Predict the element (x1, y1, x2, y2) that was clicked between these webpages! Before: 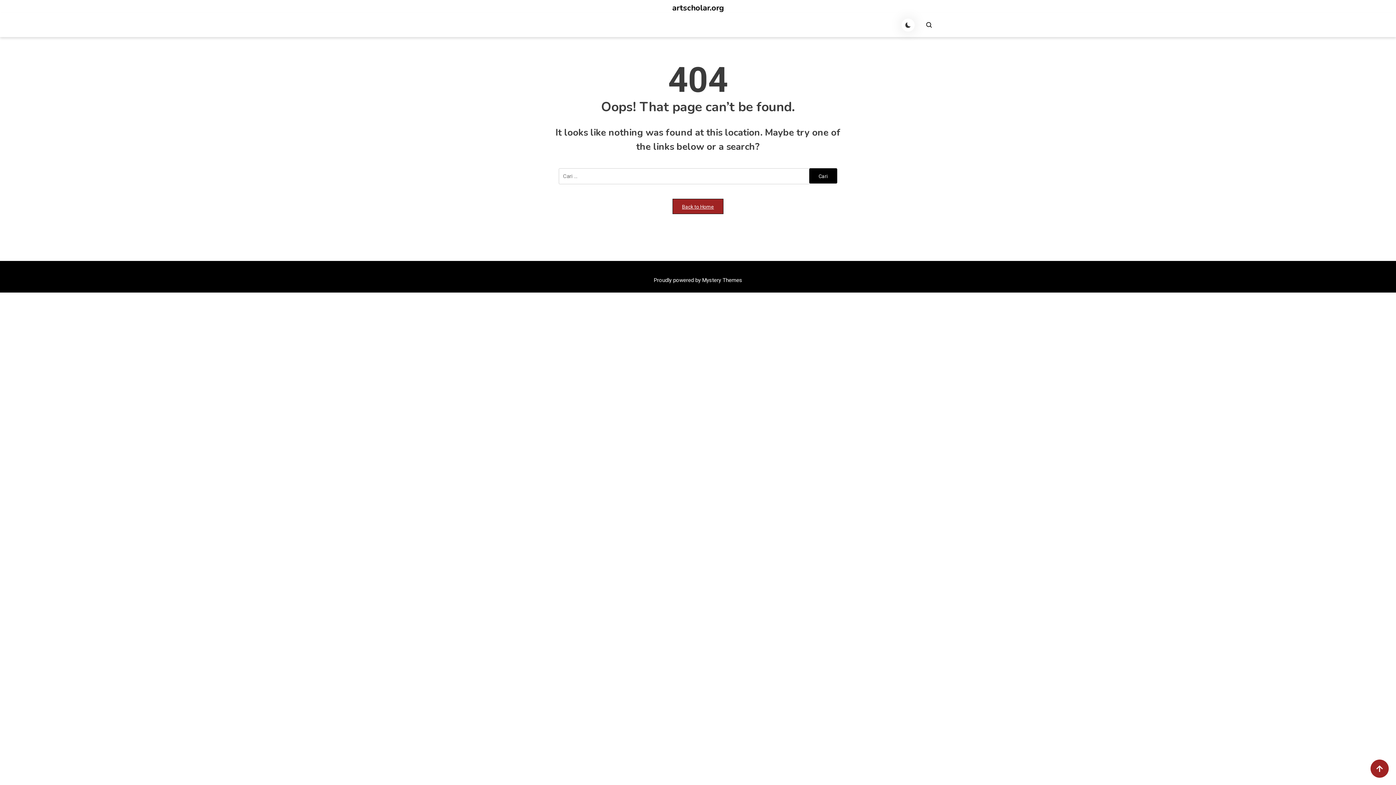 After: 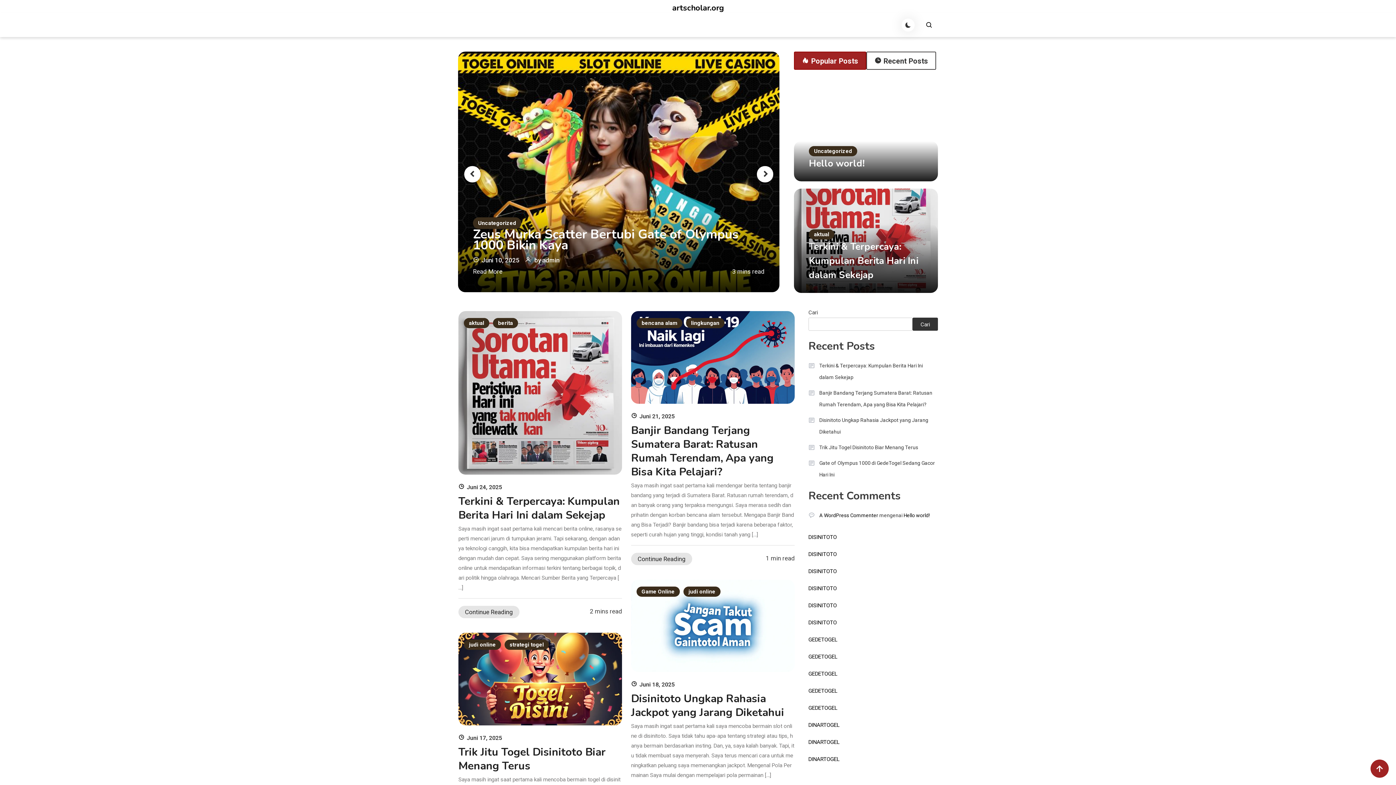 Action: bbox: (672, 4, 724, 12) label: artscholar.org